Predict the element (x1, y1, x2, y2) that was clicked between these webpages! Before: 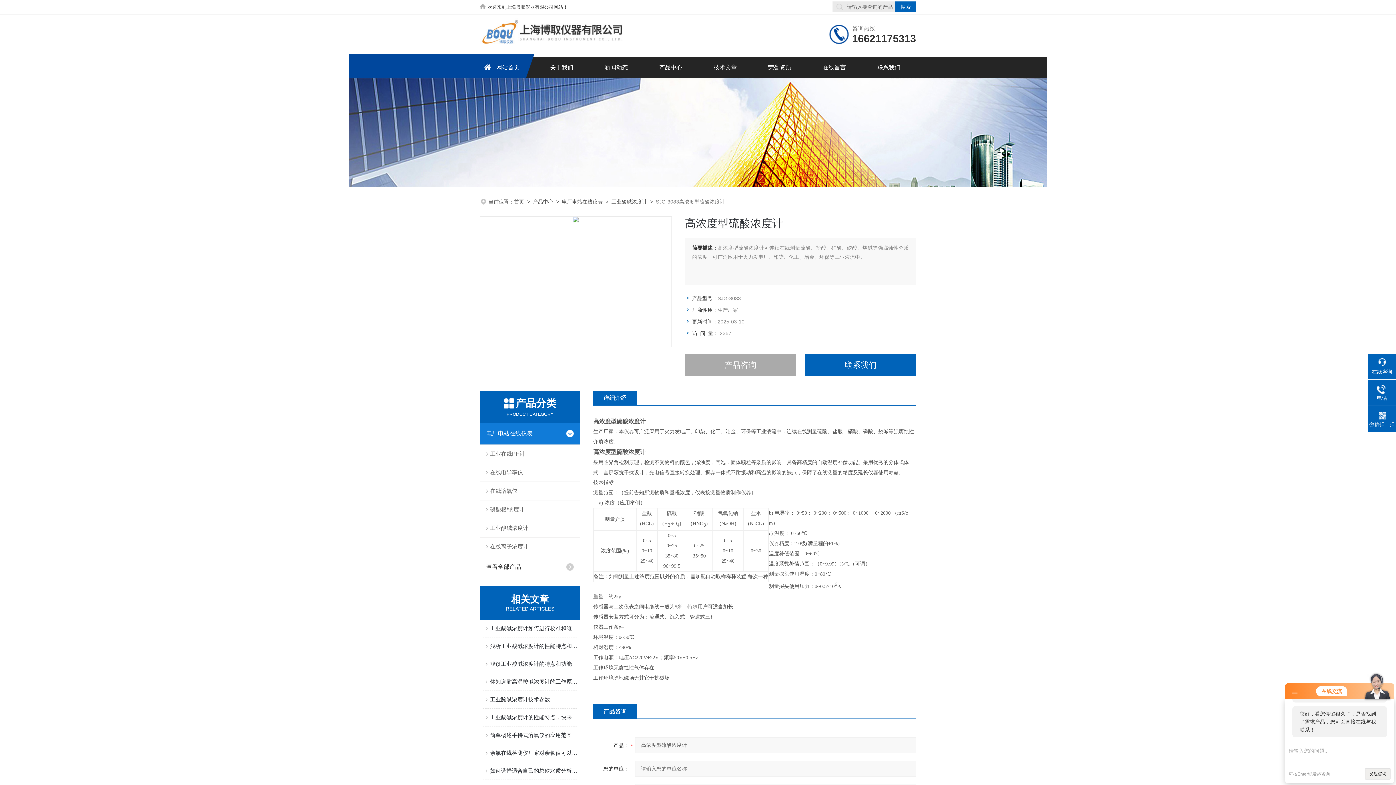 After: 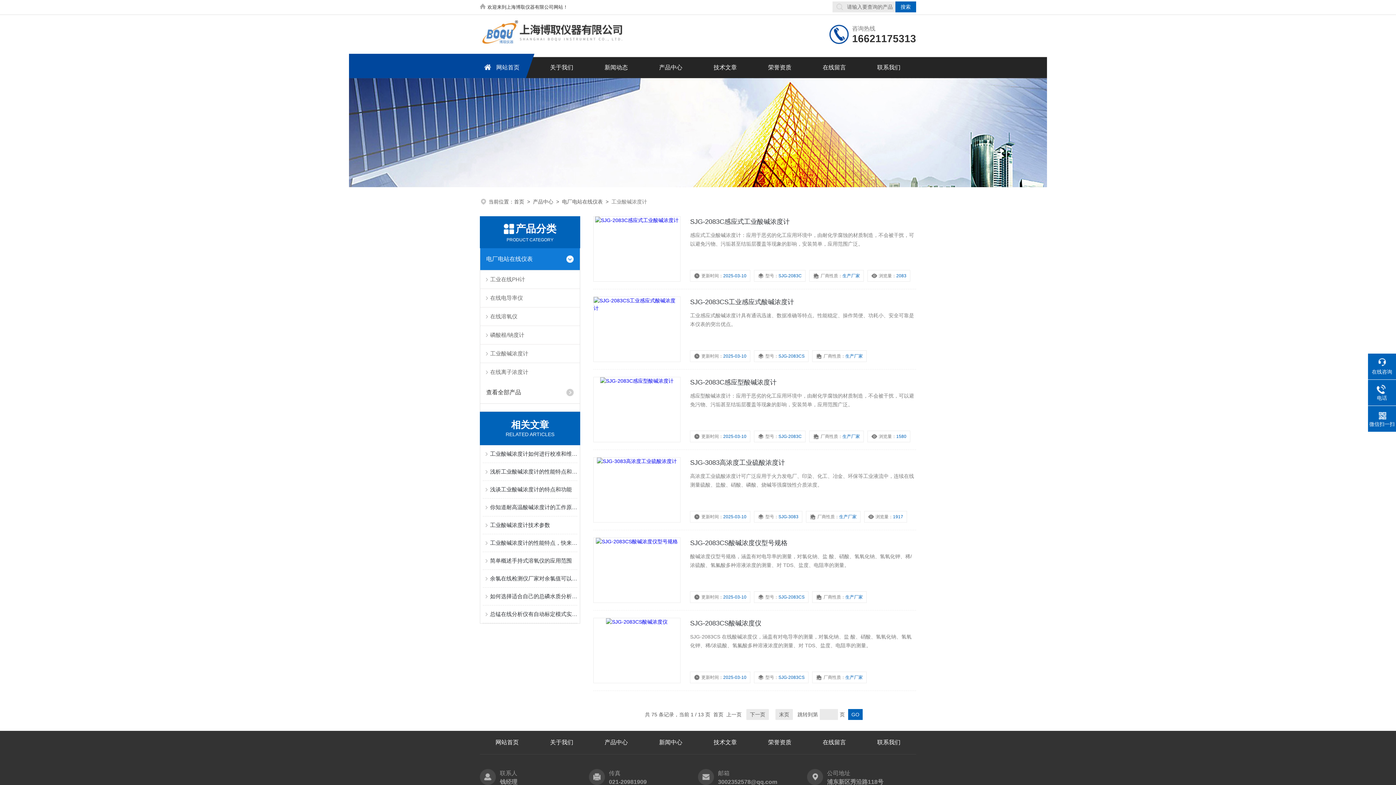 Action: label: 工业酸碱浓度计 bbox: (480, 518, 580, 537)